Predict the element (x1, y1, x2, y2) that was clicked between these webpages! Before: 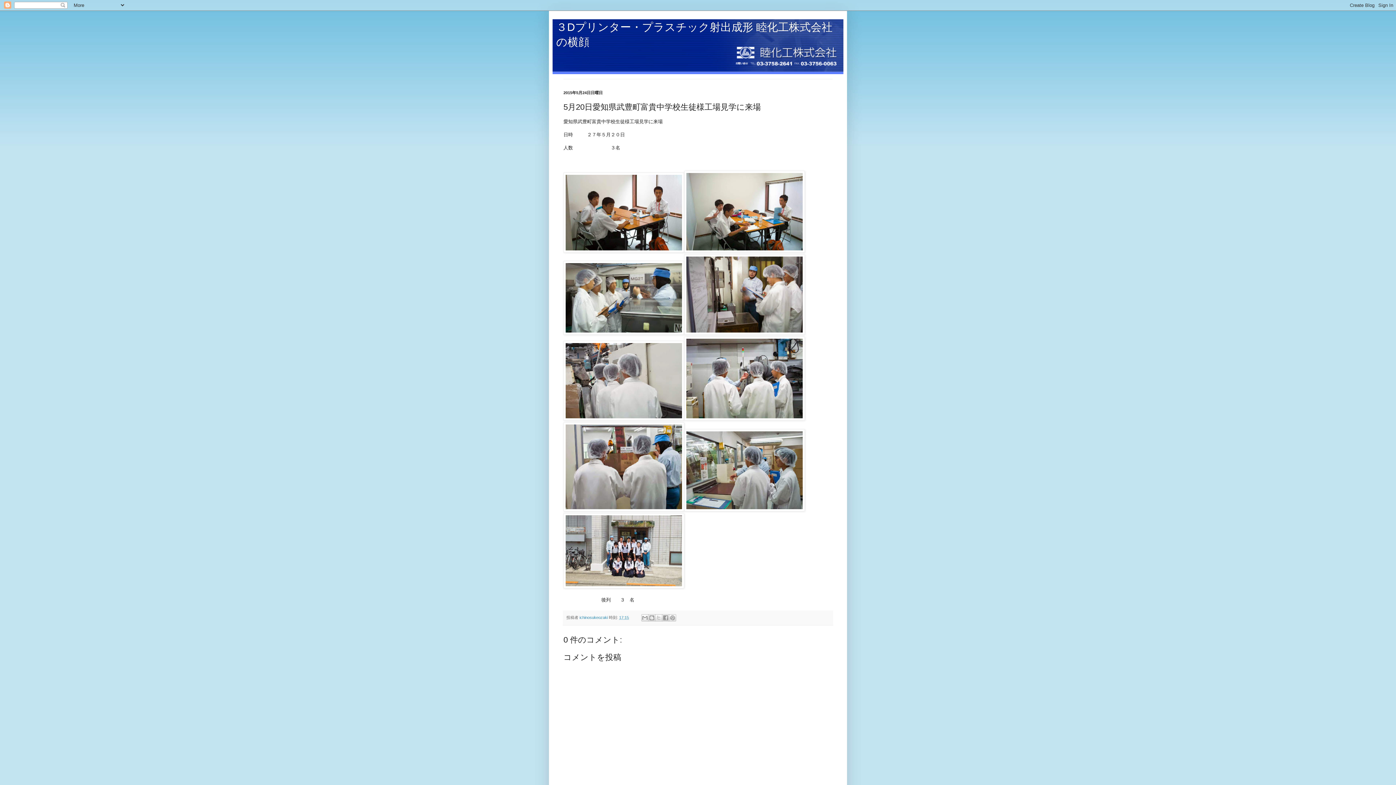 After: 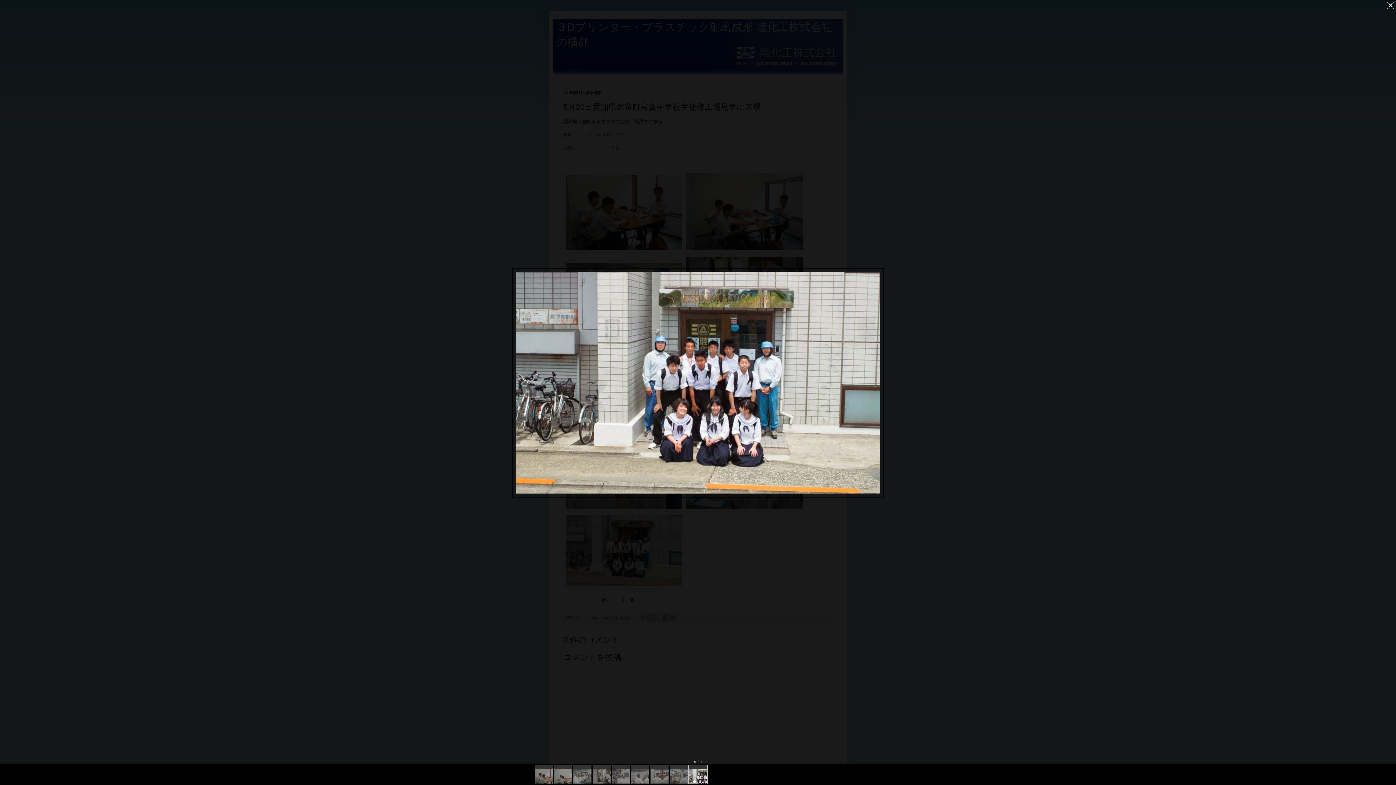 Action: bbox: (563, 584, 684, 589)